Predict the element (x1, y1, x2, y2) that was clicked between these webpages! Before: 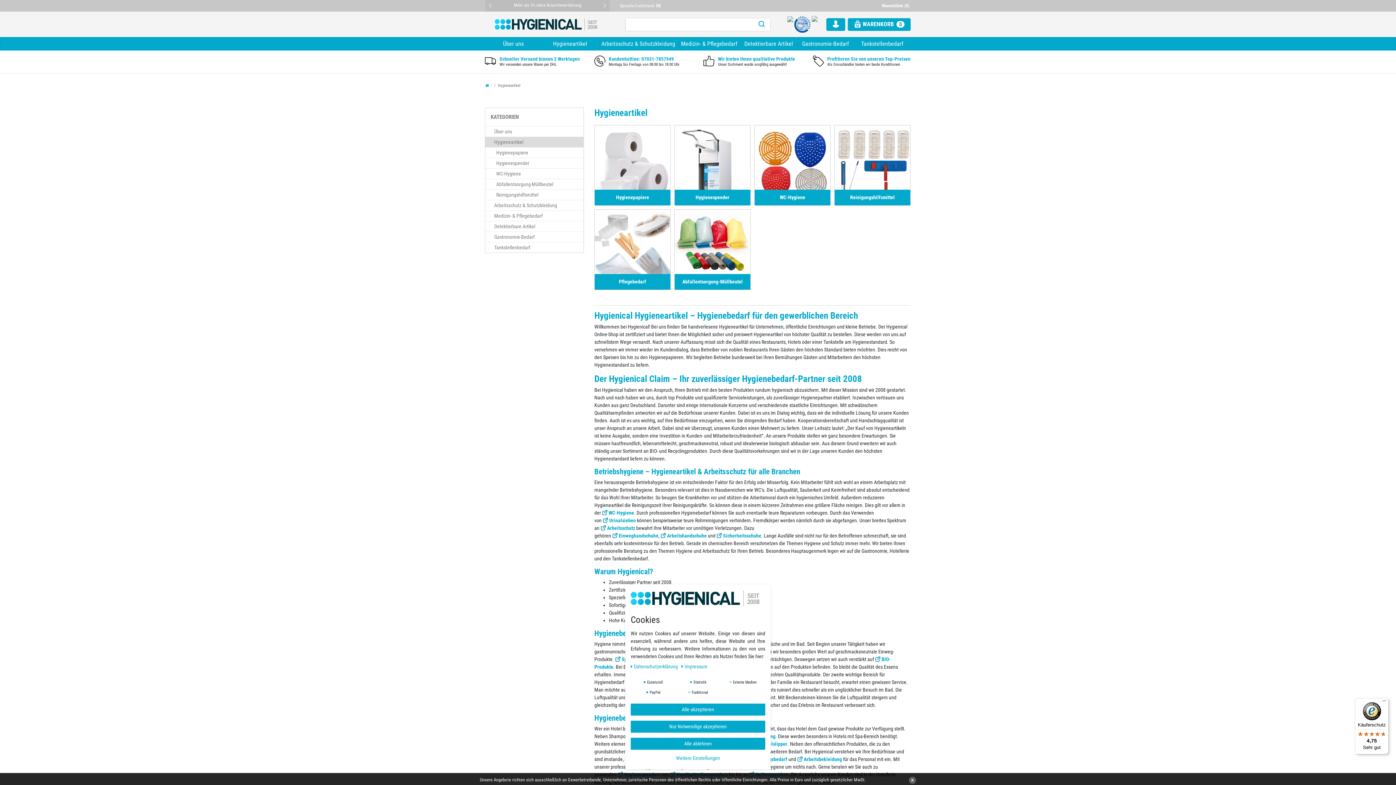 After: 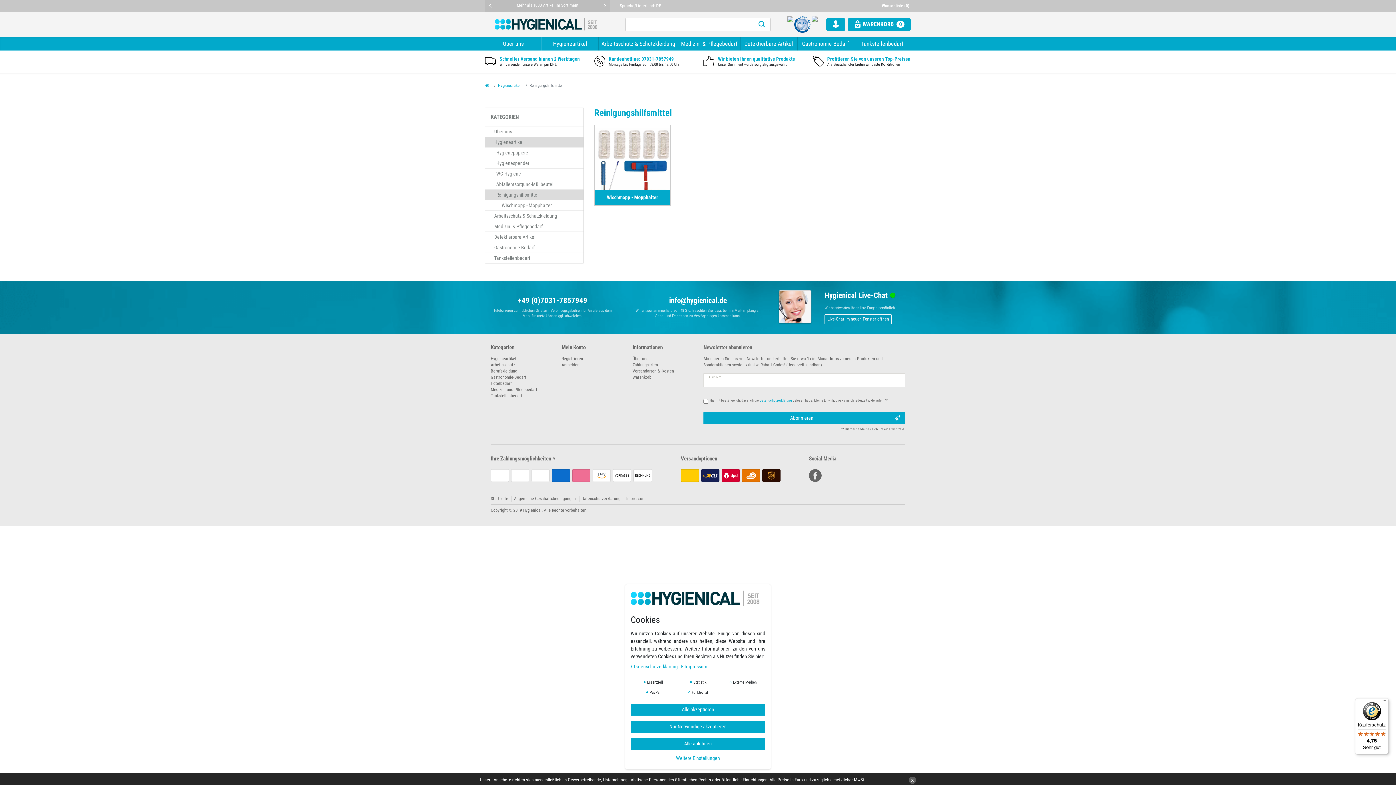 Action: label: Reinigungshilfsmittel bbox: (485, 189, 583, 200)